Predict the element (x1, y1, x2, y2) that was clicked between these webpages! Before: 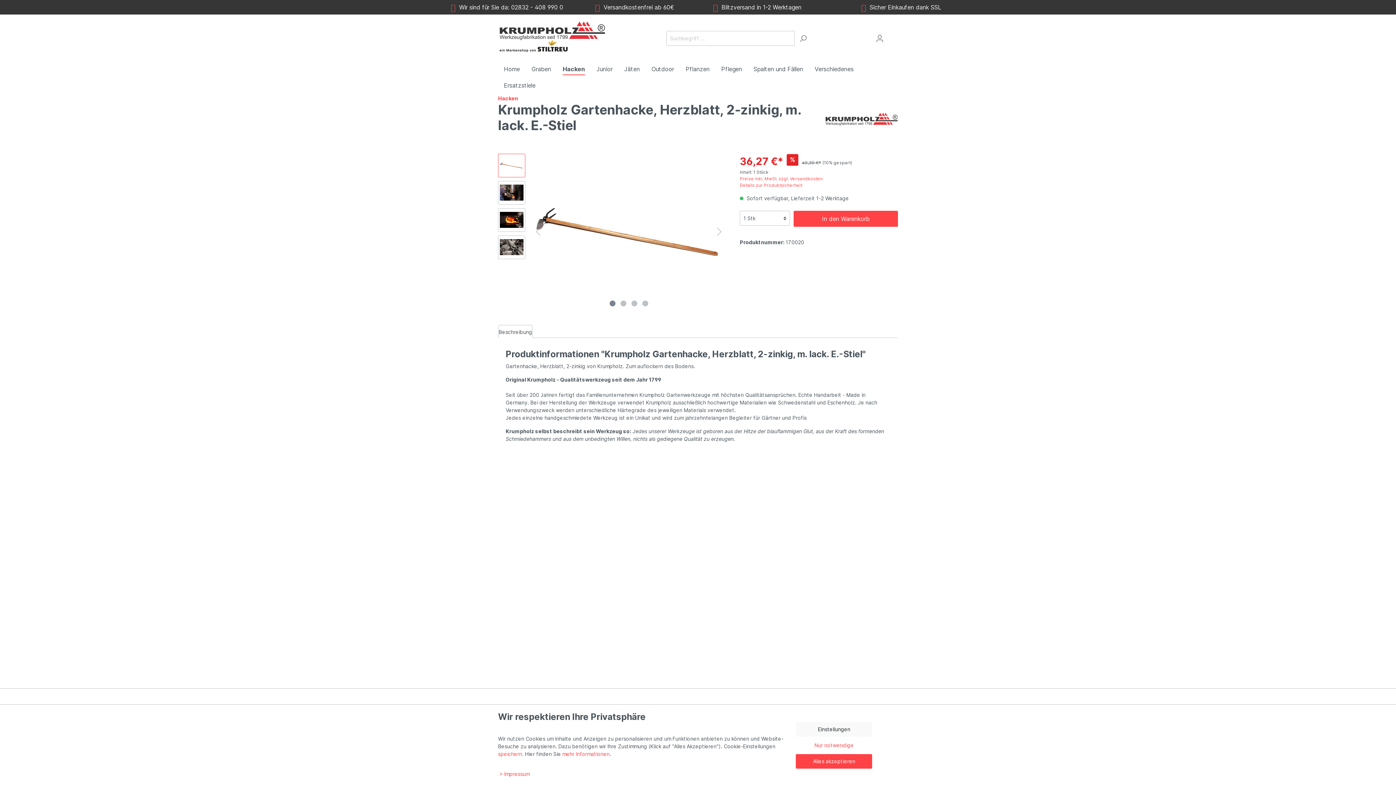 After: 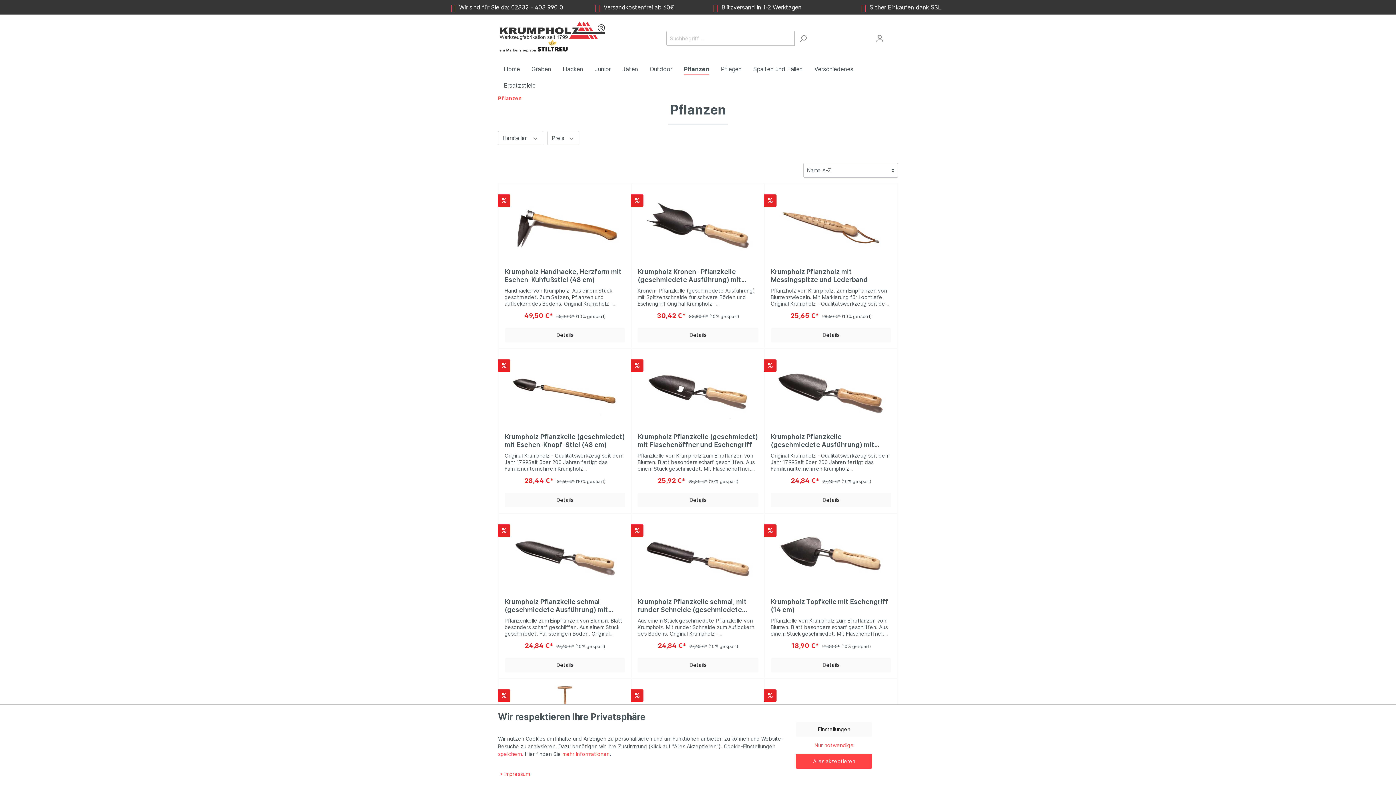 Action: label: Pflanzen bbox: (680, 61, 715, 78)